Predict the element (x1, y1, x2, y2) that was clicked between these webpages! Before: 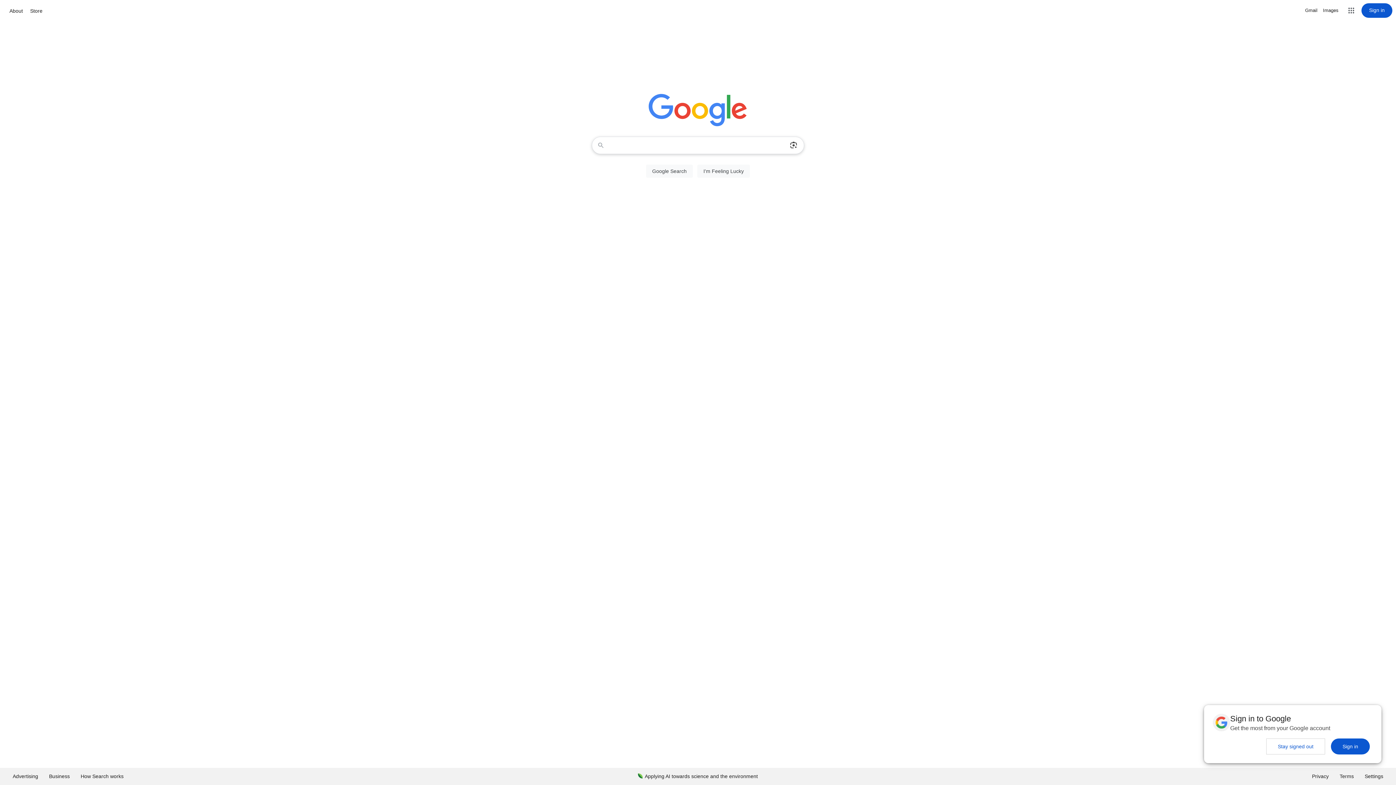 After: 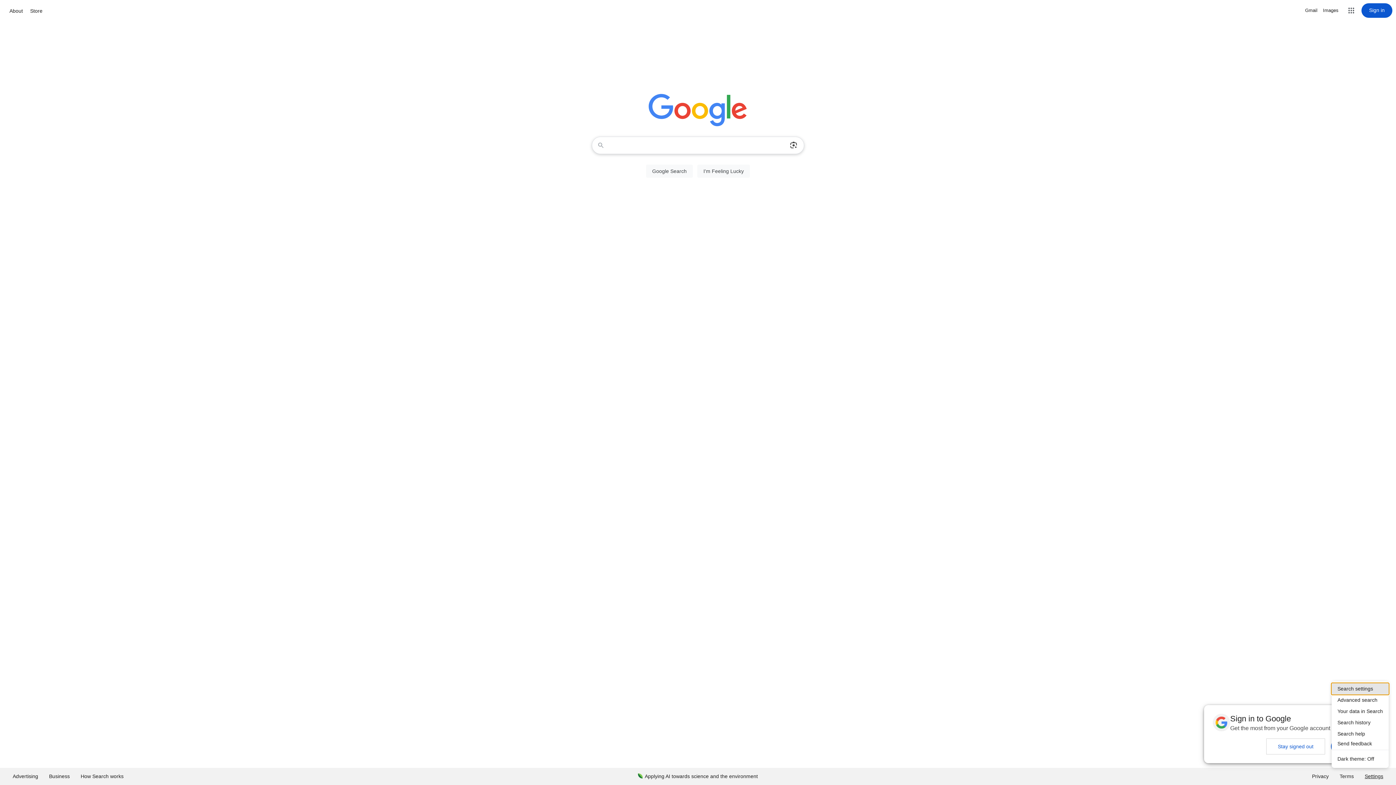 Action: label: Settings bbox: (1359, 768, 1389, 785)